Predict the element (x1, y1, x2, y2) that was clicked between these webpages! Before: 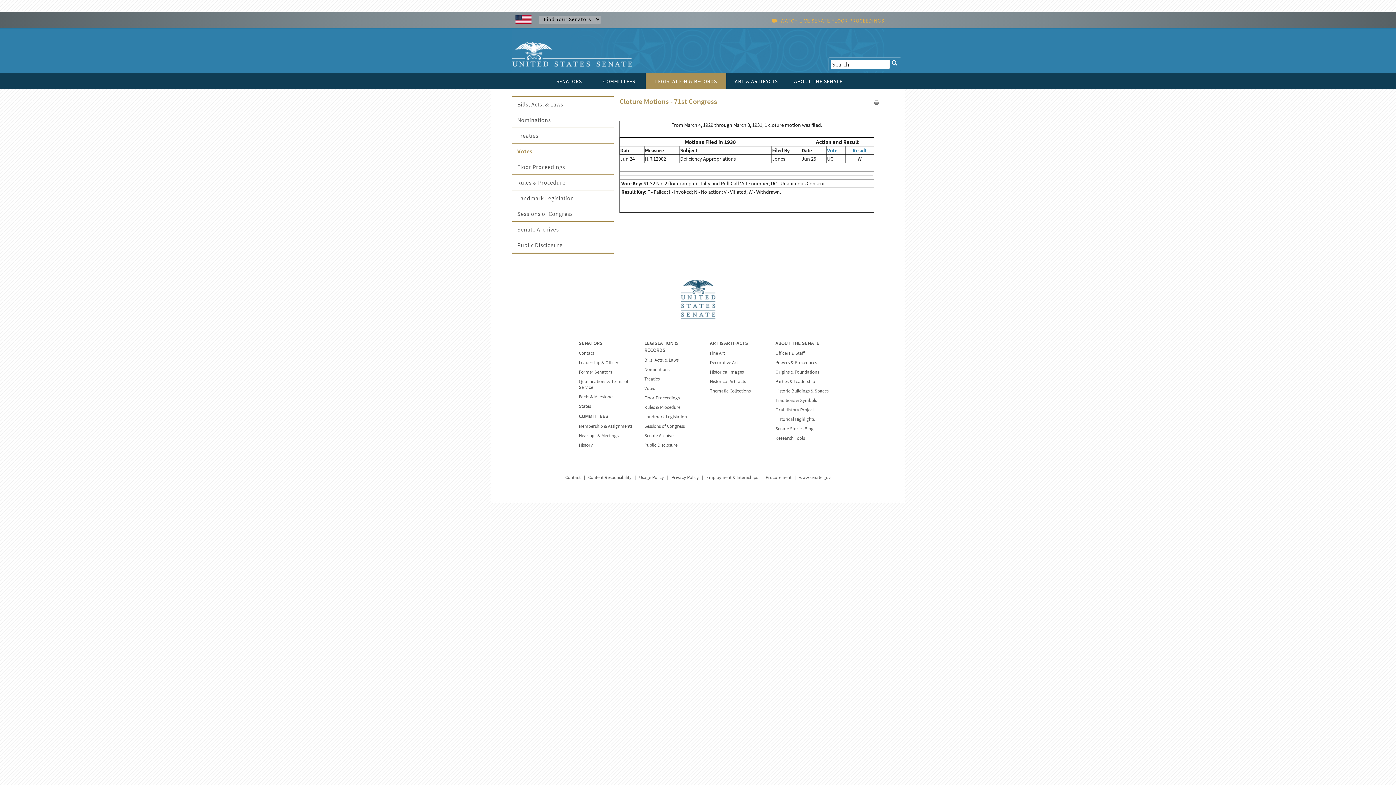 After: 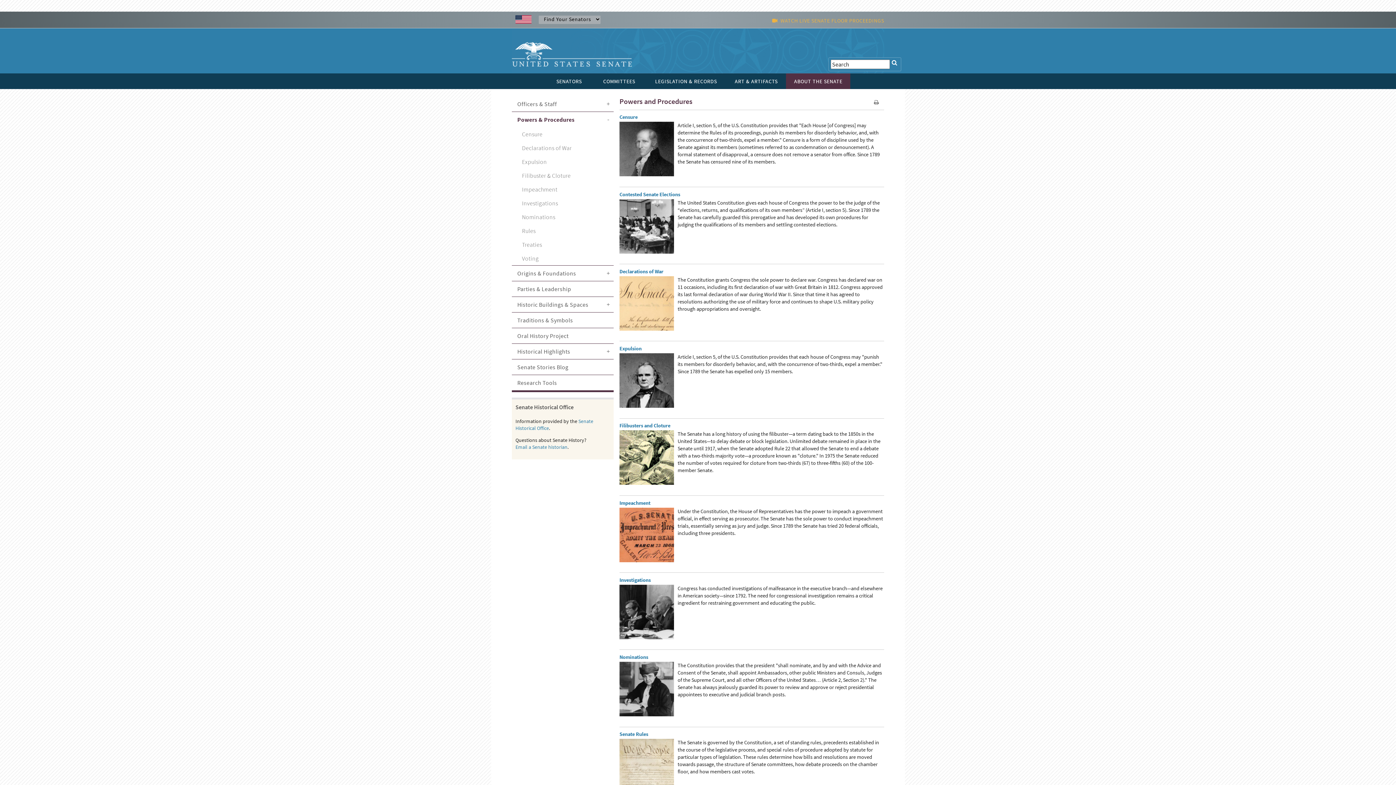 Action: label: Powers & Procedures bbox: (775, 359, 817, 365)